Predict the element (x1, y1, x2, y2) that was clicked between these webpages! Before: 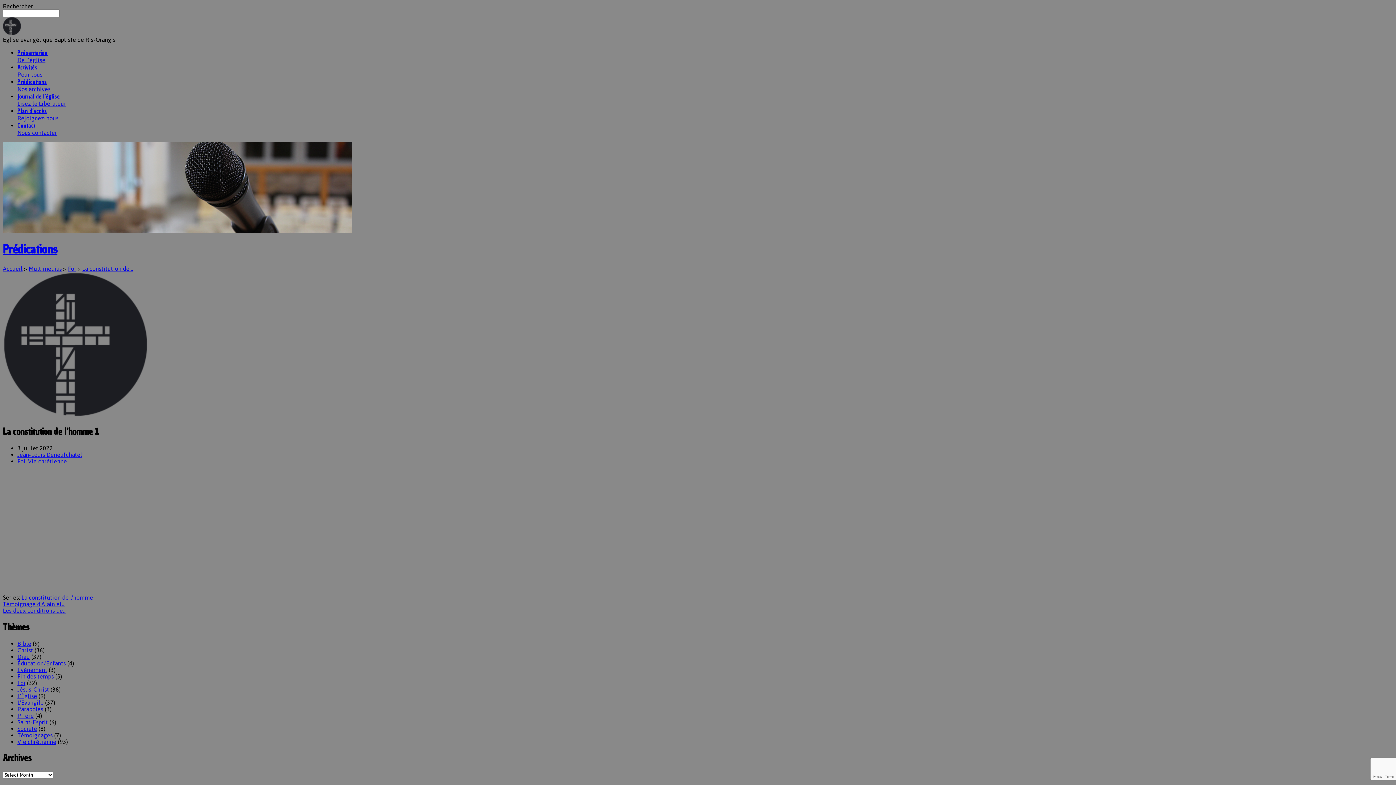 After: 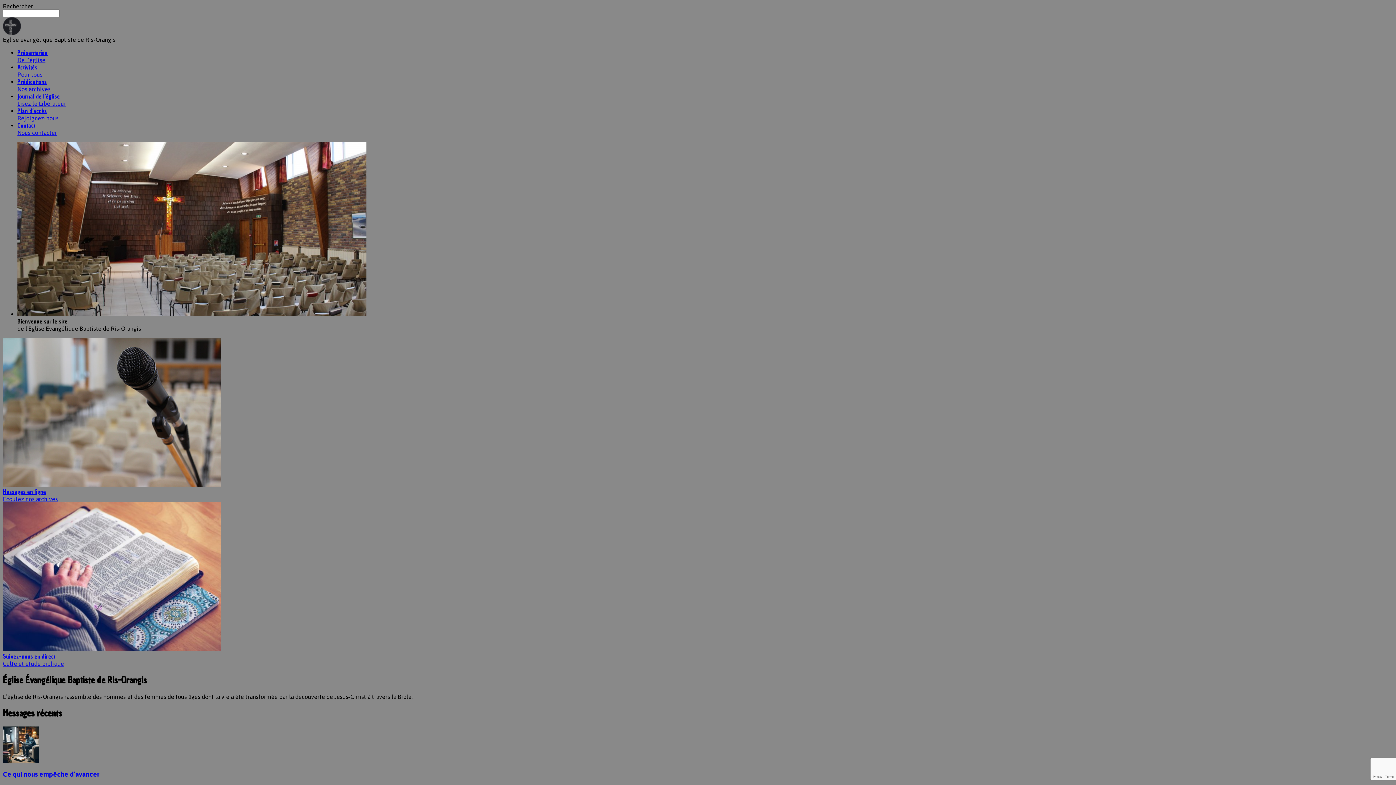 Action: label: Accueil bbox: (2, 265, 22, 271)